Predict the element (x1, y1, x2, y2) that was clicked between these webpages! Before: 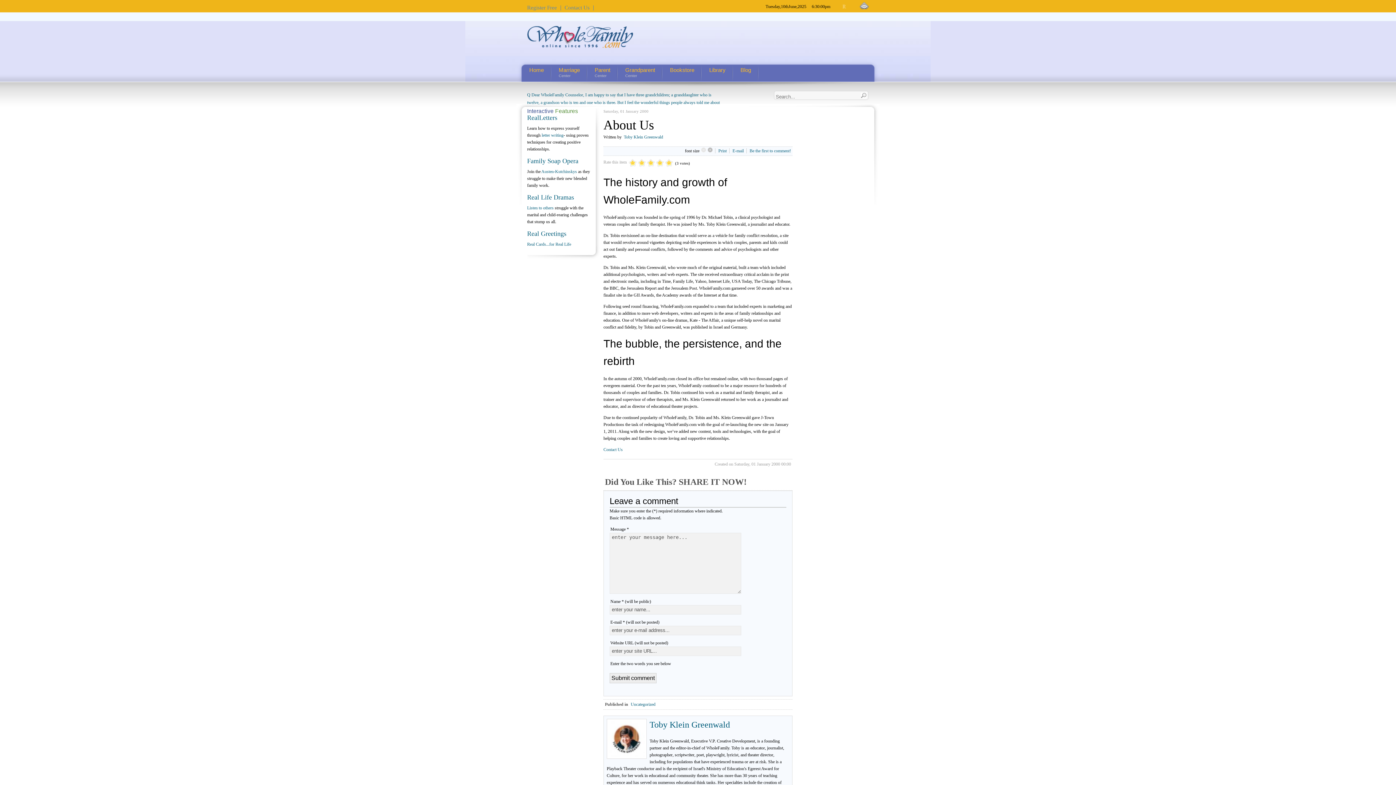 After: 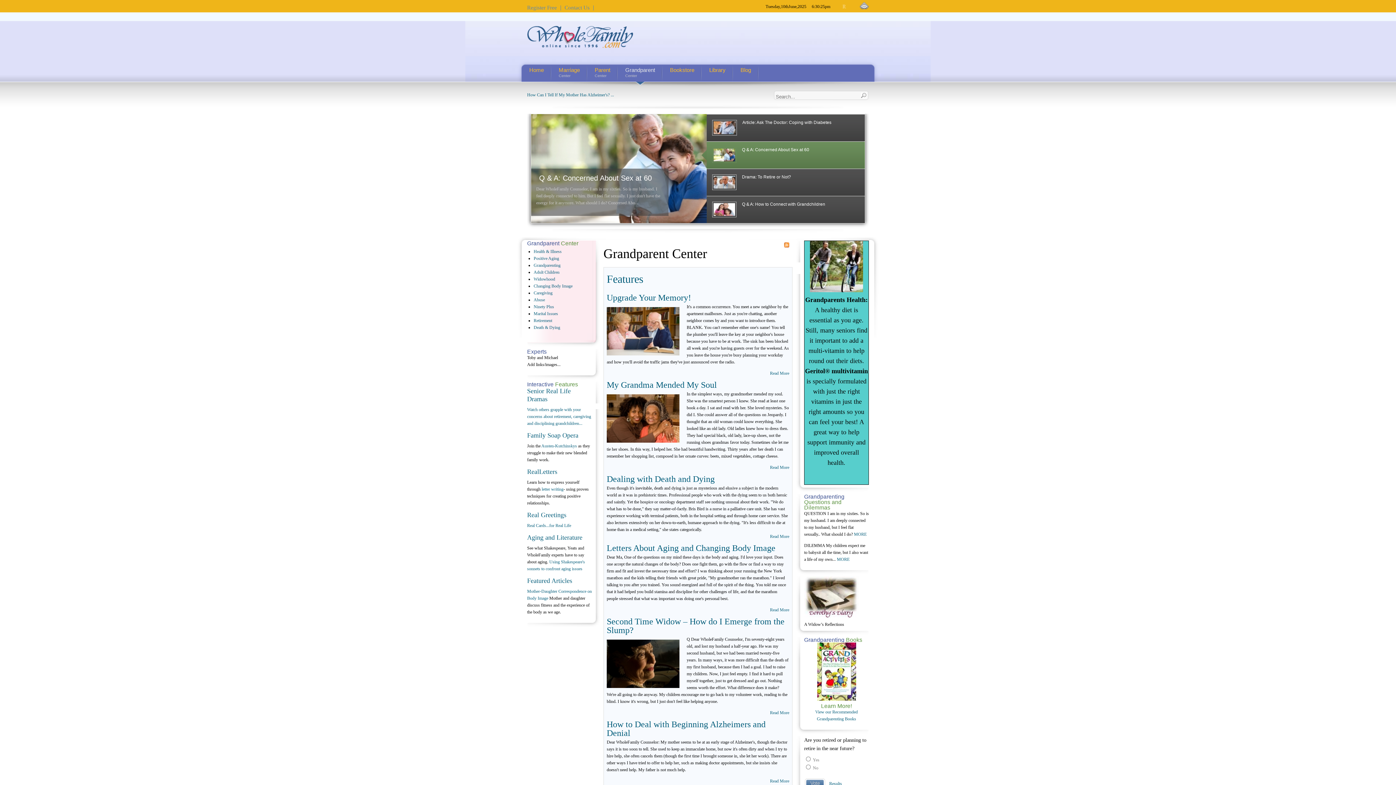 Action: label: Grandparent
Center bbox: (618, 64, 662, 81)